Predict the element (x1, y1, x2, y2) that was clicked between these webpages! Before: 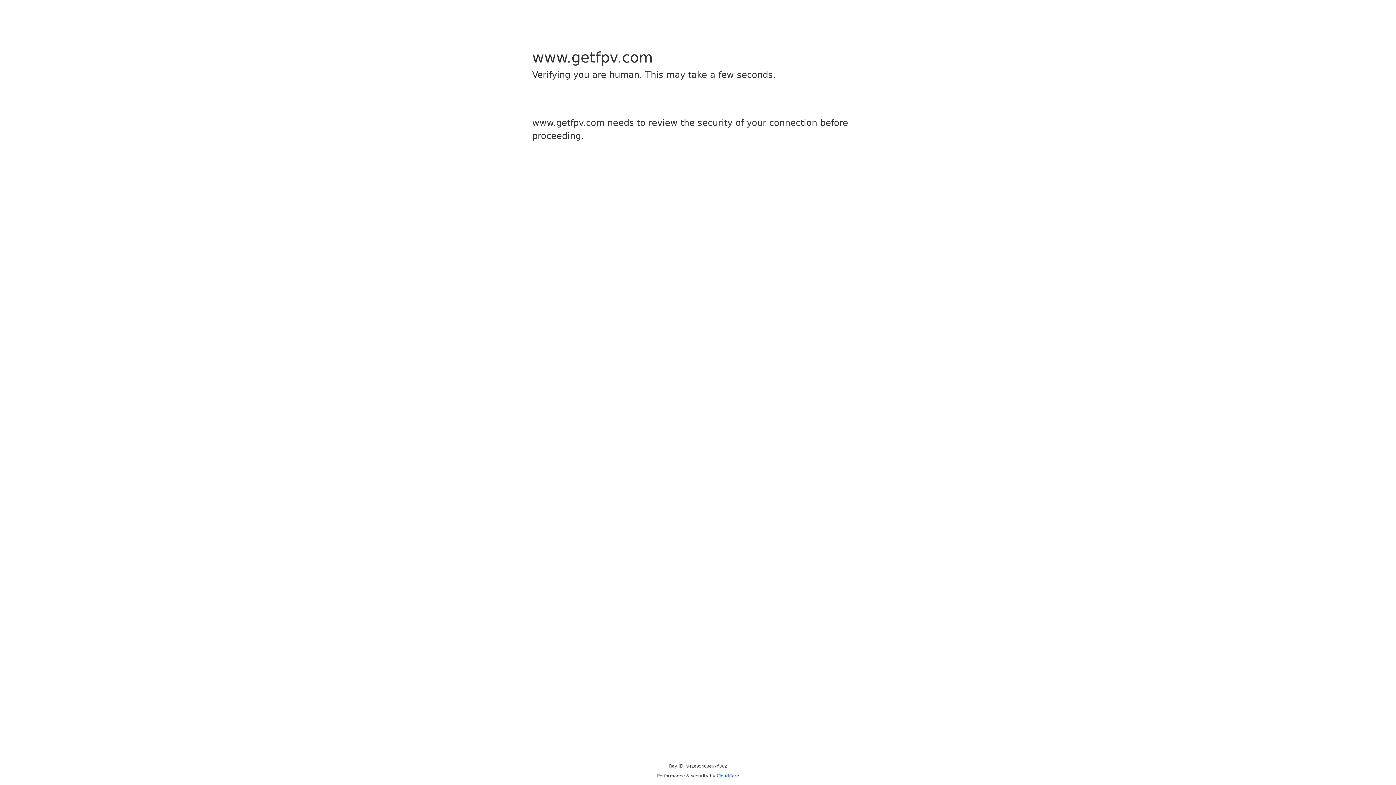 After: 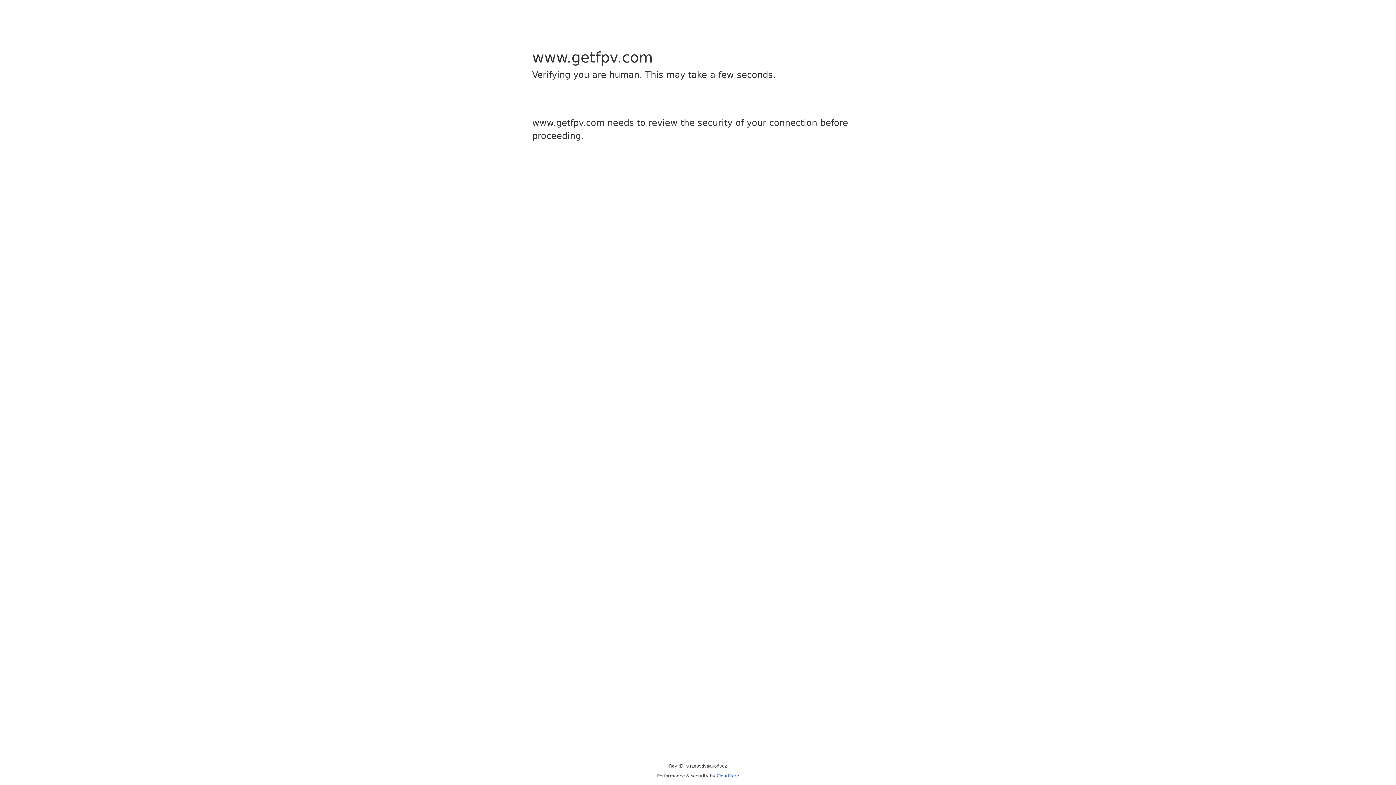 Action: bbox: (716, 773, 739, 778) label: Cloudflare